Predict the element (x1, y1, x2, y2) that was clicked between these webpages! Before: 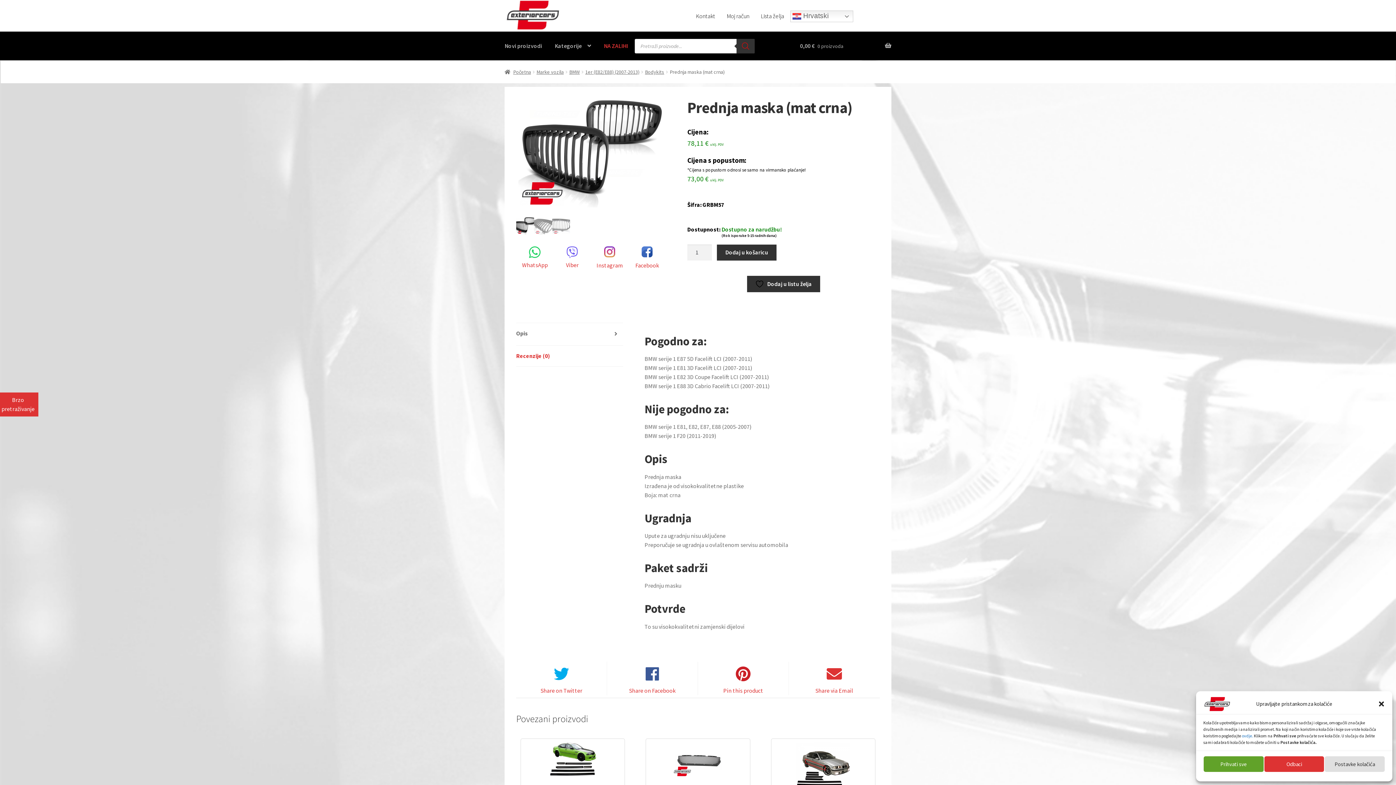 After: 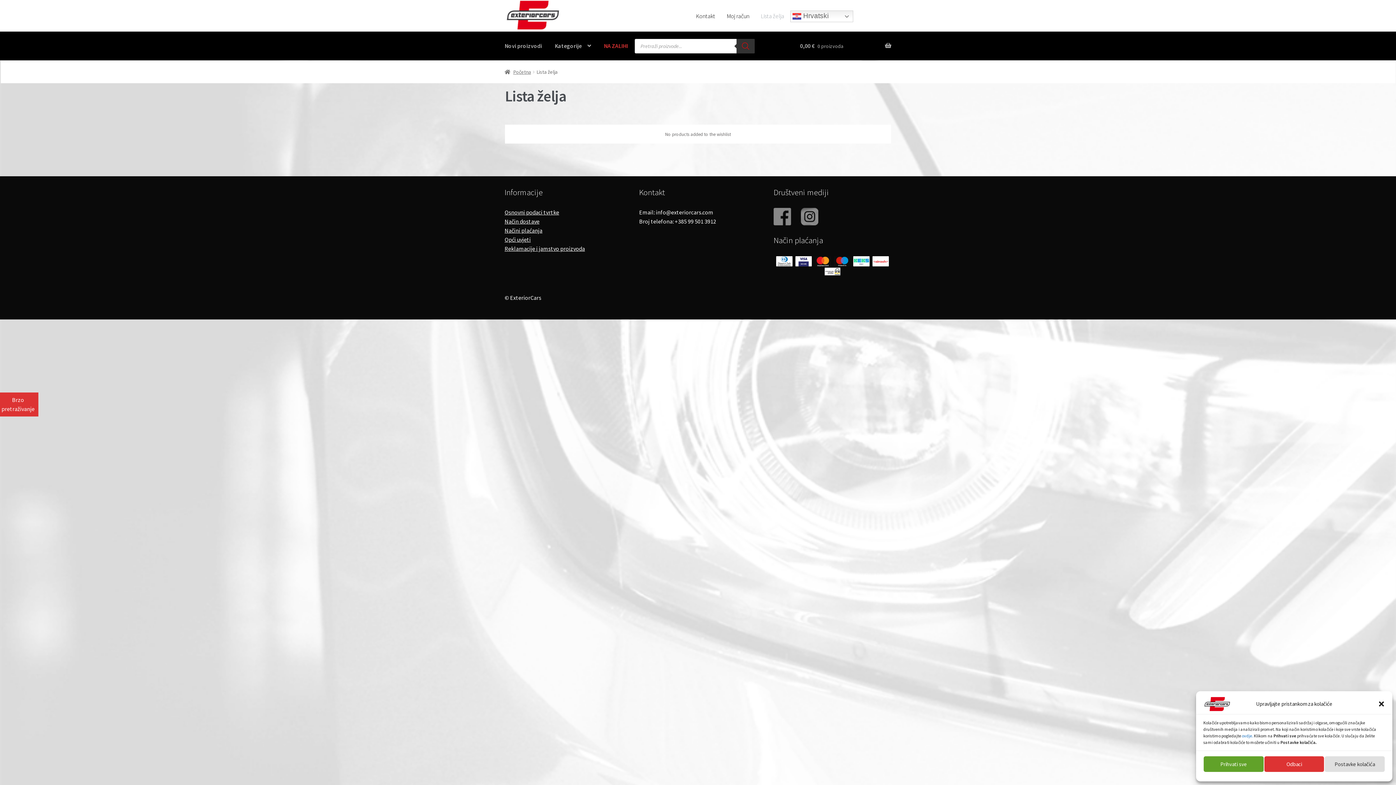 Action: label: Lista želja bbox: (755, 6, 789, 24)